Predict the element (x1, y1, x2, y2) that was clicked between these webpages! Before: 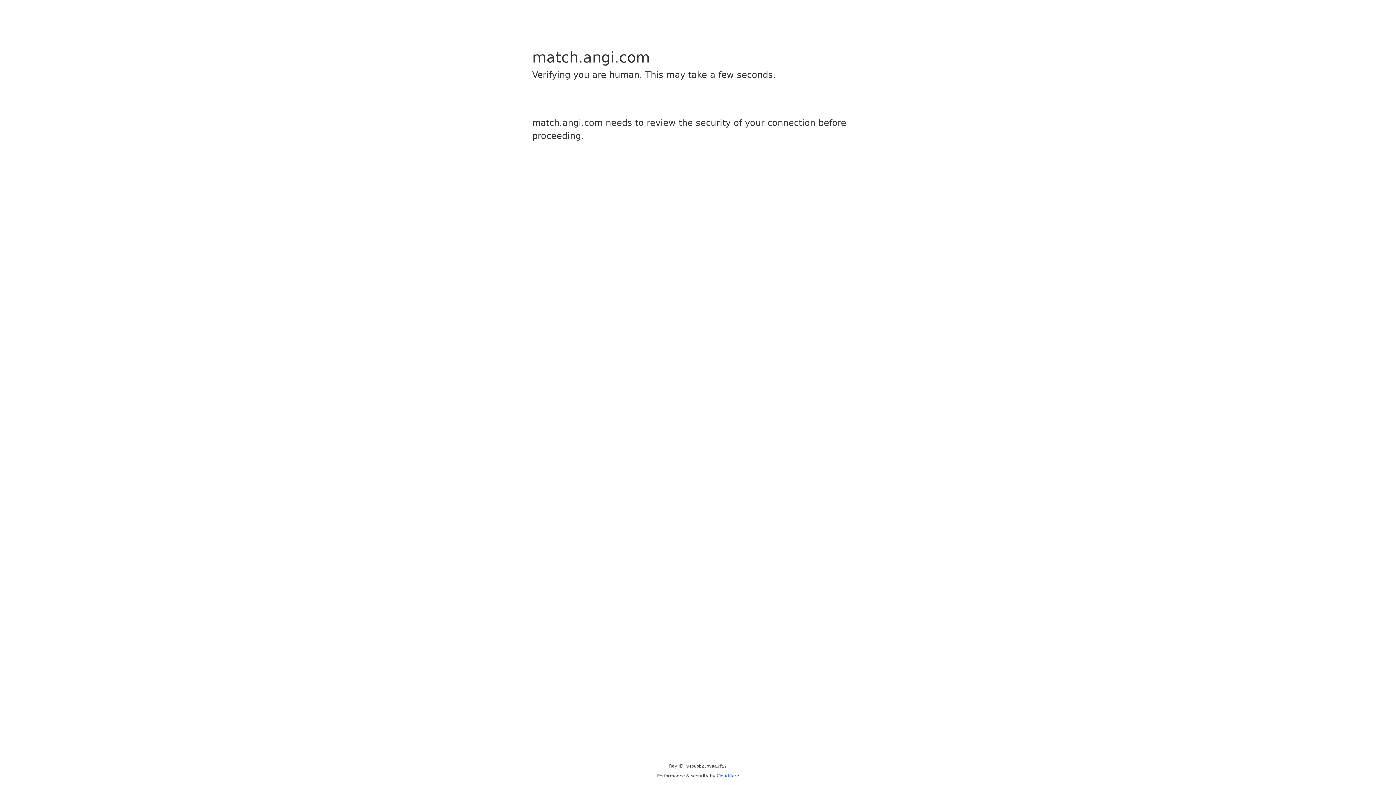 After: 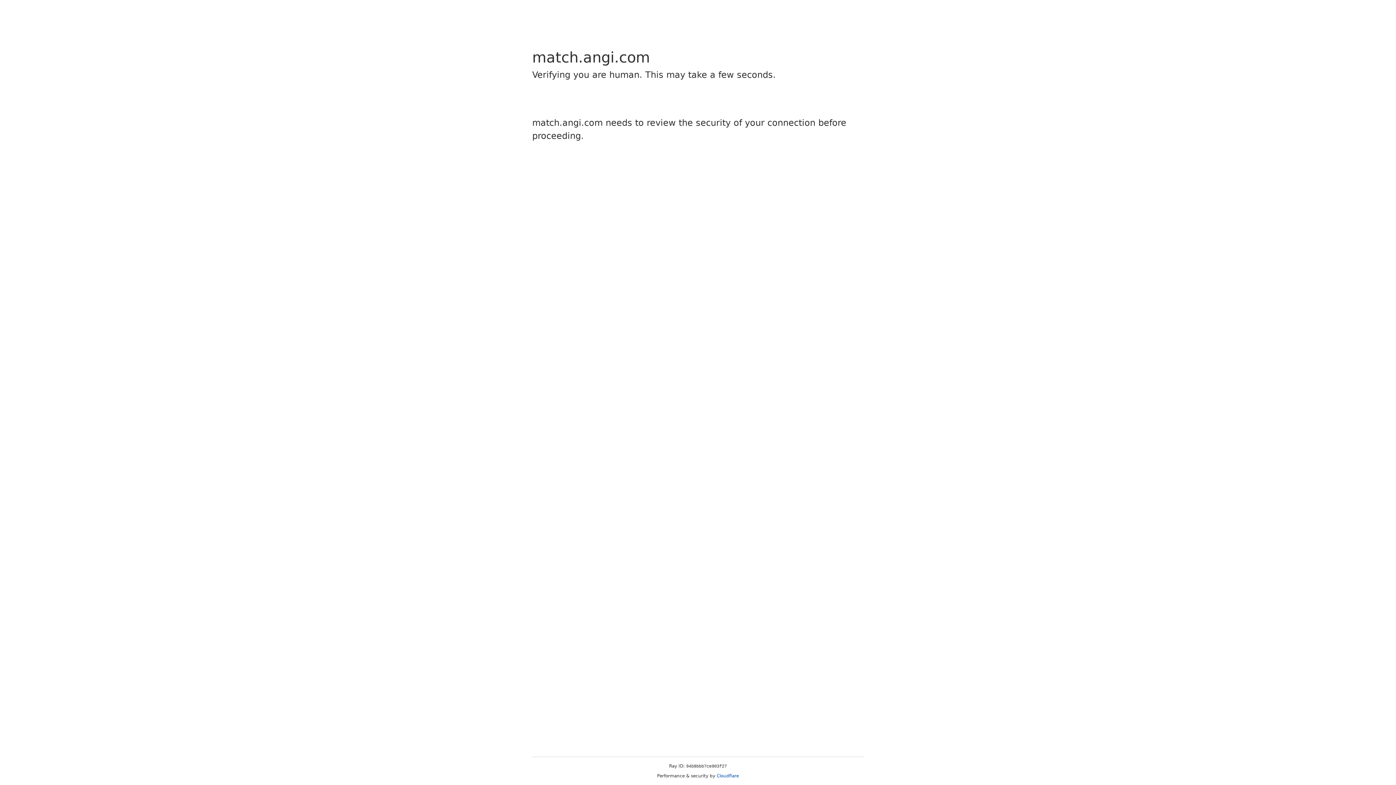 Action: label: Cloudflare bbox: (716, 773, 739, 778)